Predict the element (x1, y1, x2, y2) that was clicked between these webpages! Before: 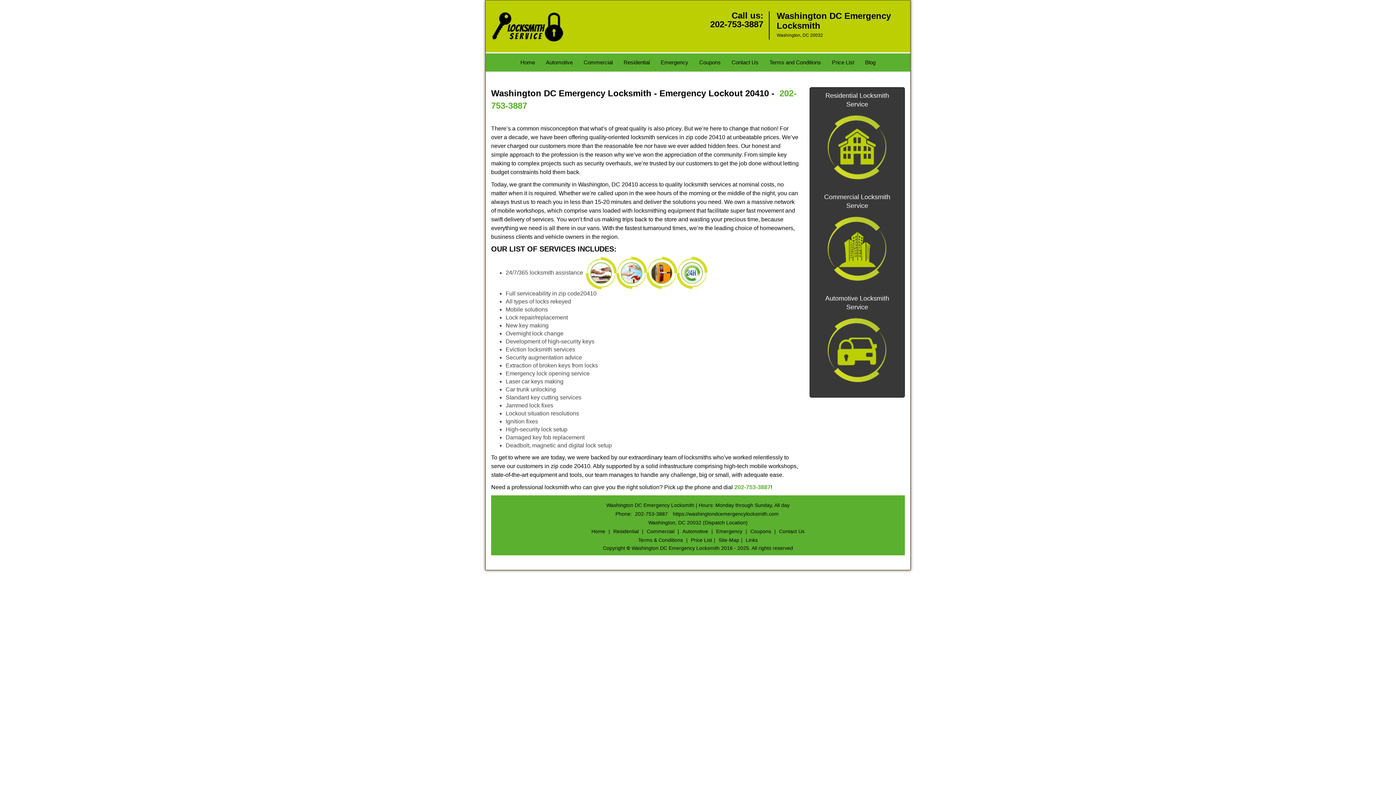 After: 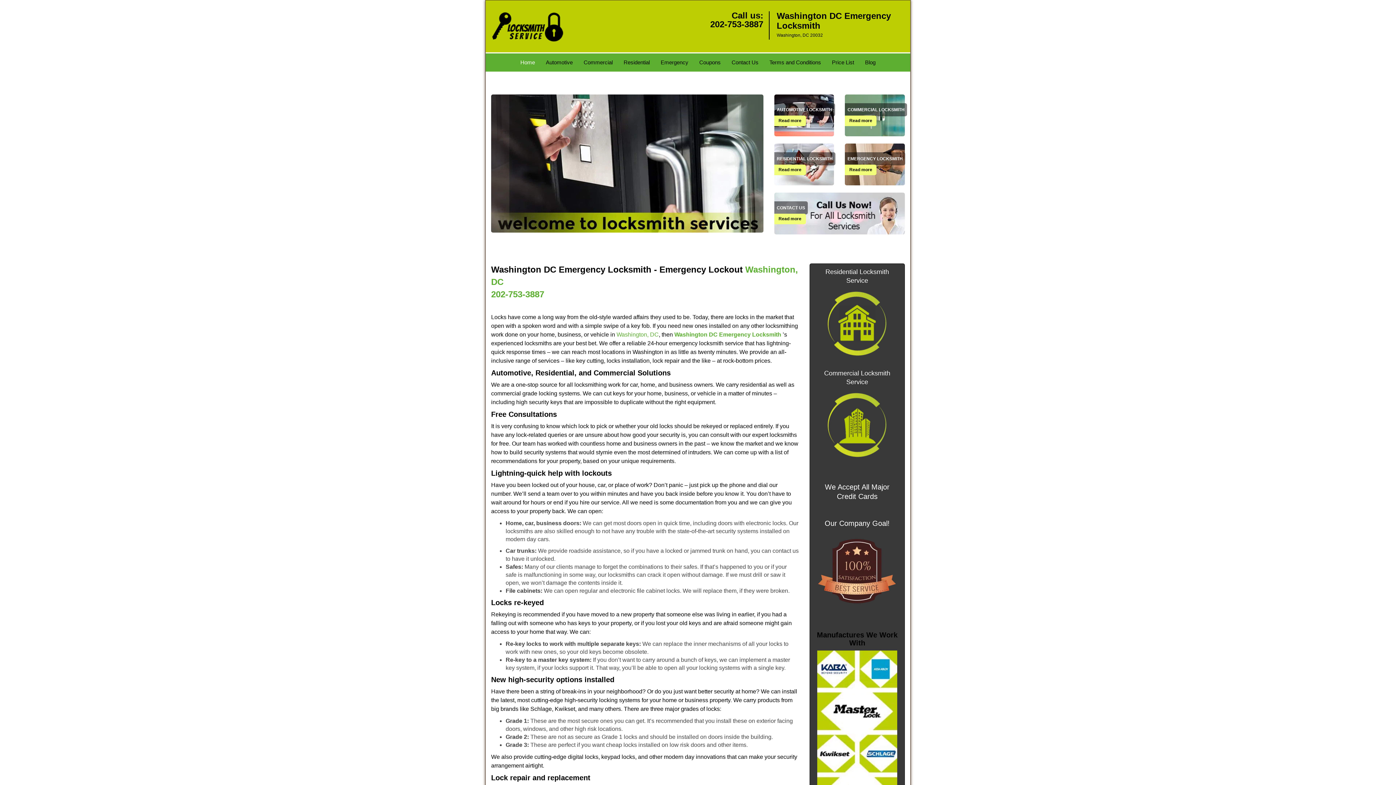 Action: bbox: (491, 17, 596, 23)